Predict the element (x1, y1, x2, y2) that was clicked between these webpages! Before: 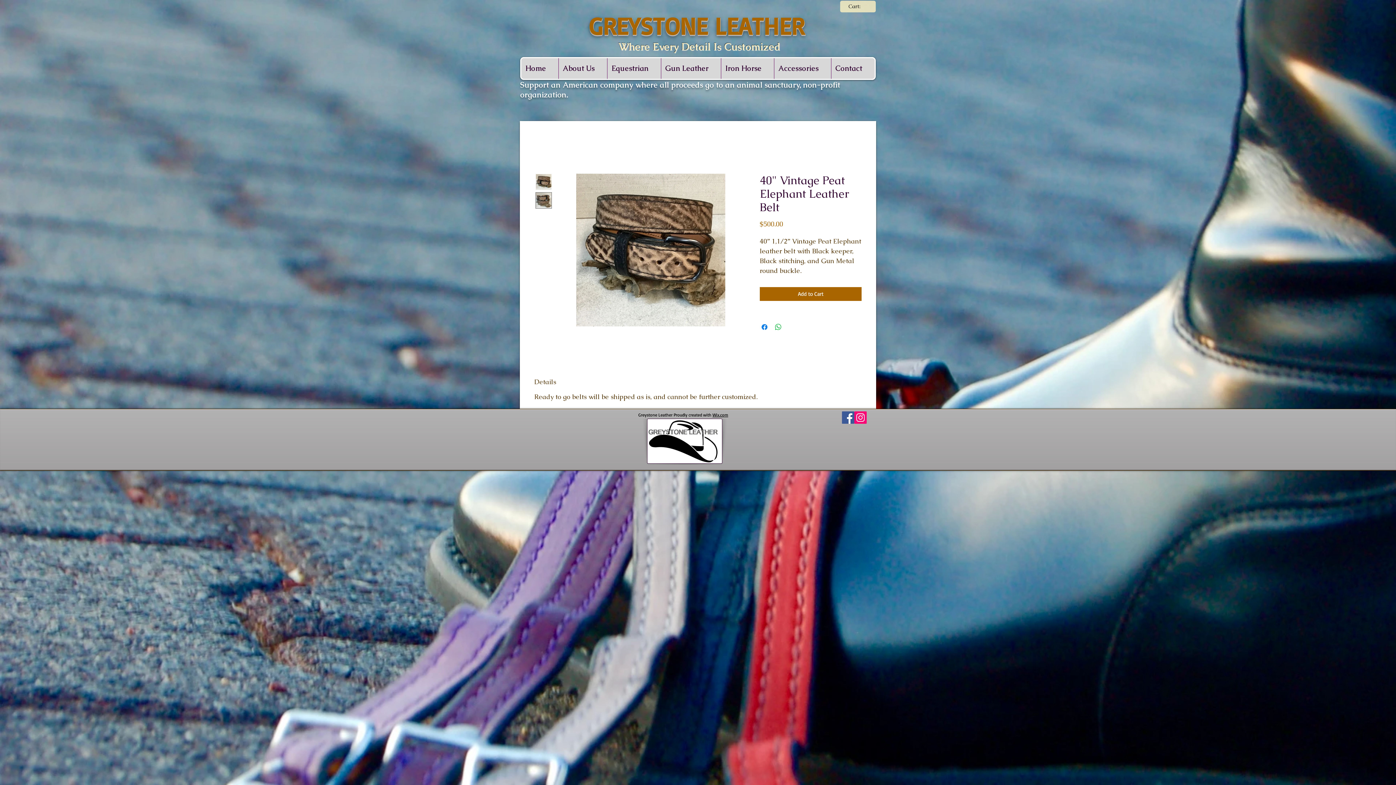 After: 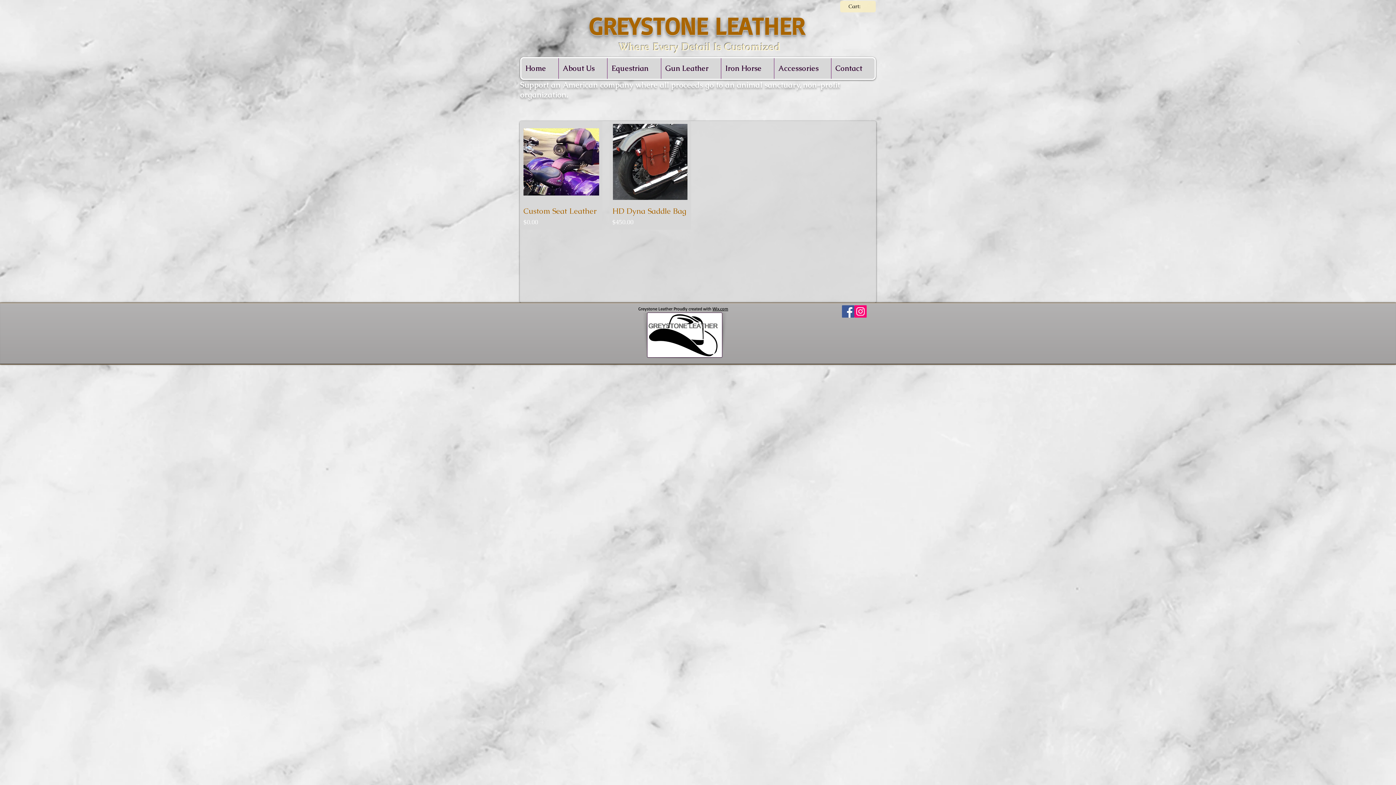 Action: label: Iron Horse bbox: (721, 58, 774, 78)